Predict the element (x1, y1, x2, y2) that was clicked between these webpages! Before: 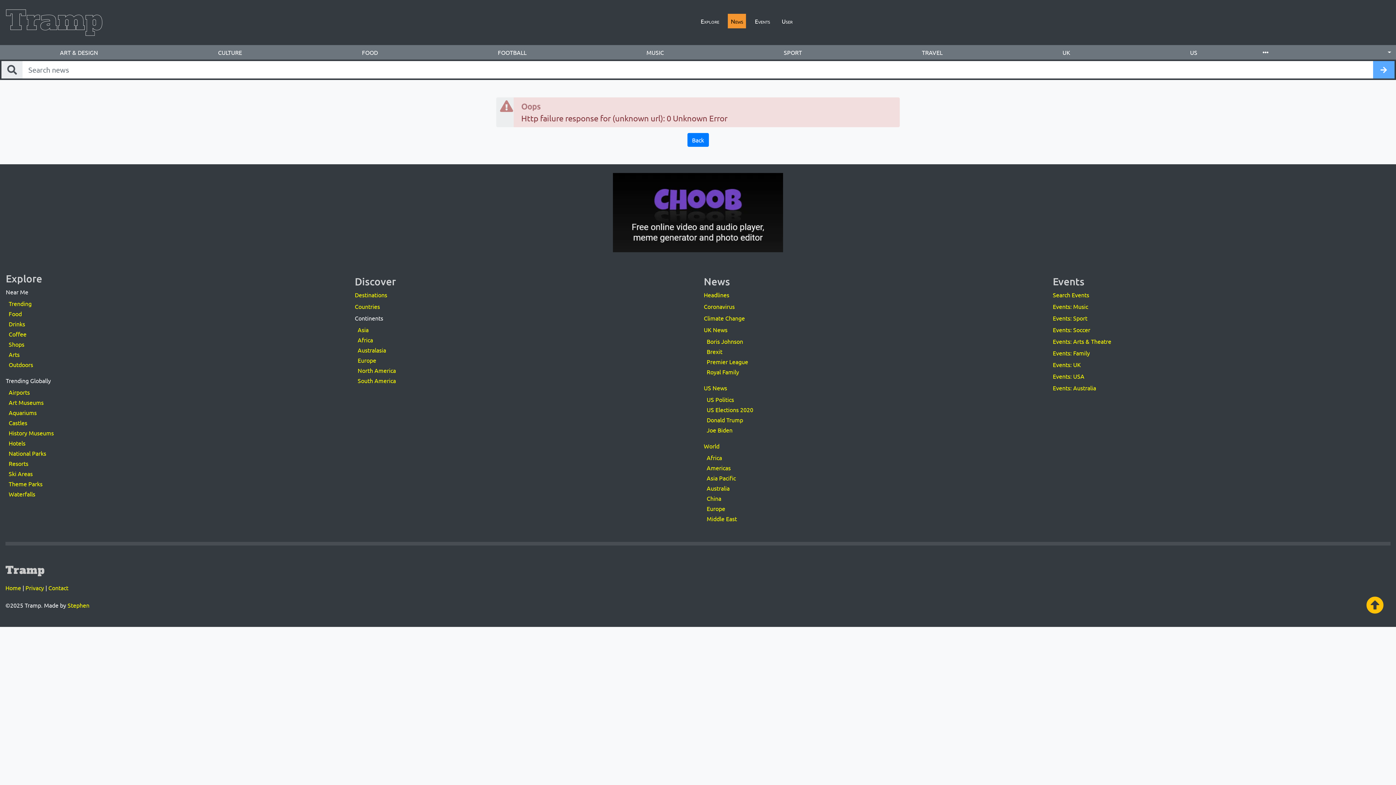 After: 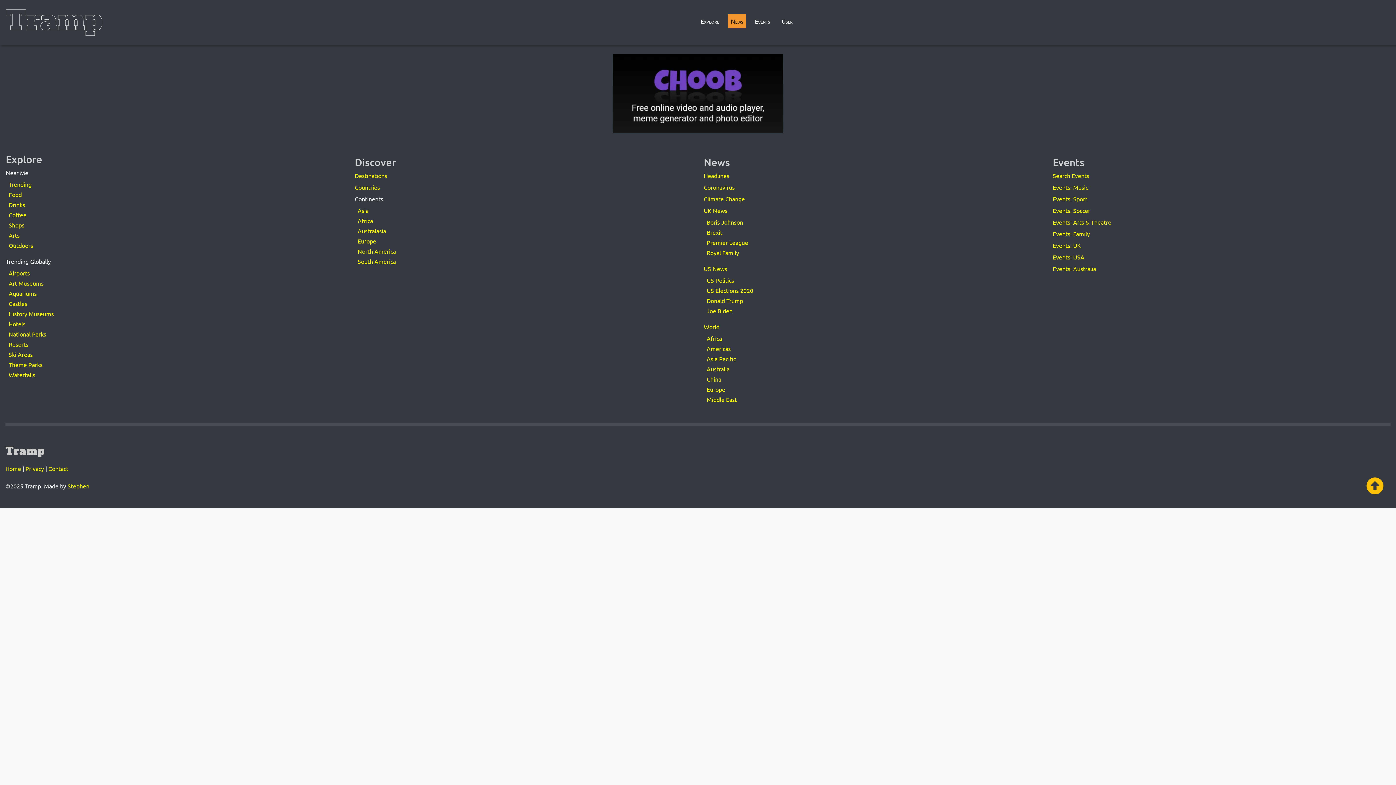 Action: label: Events: Australia bbox: (1053, 384, 1096, 391)